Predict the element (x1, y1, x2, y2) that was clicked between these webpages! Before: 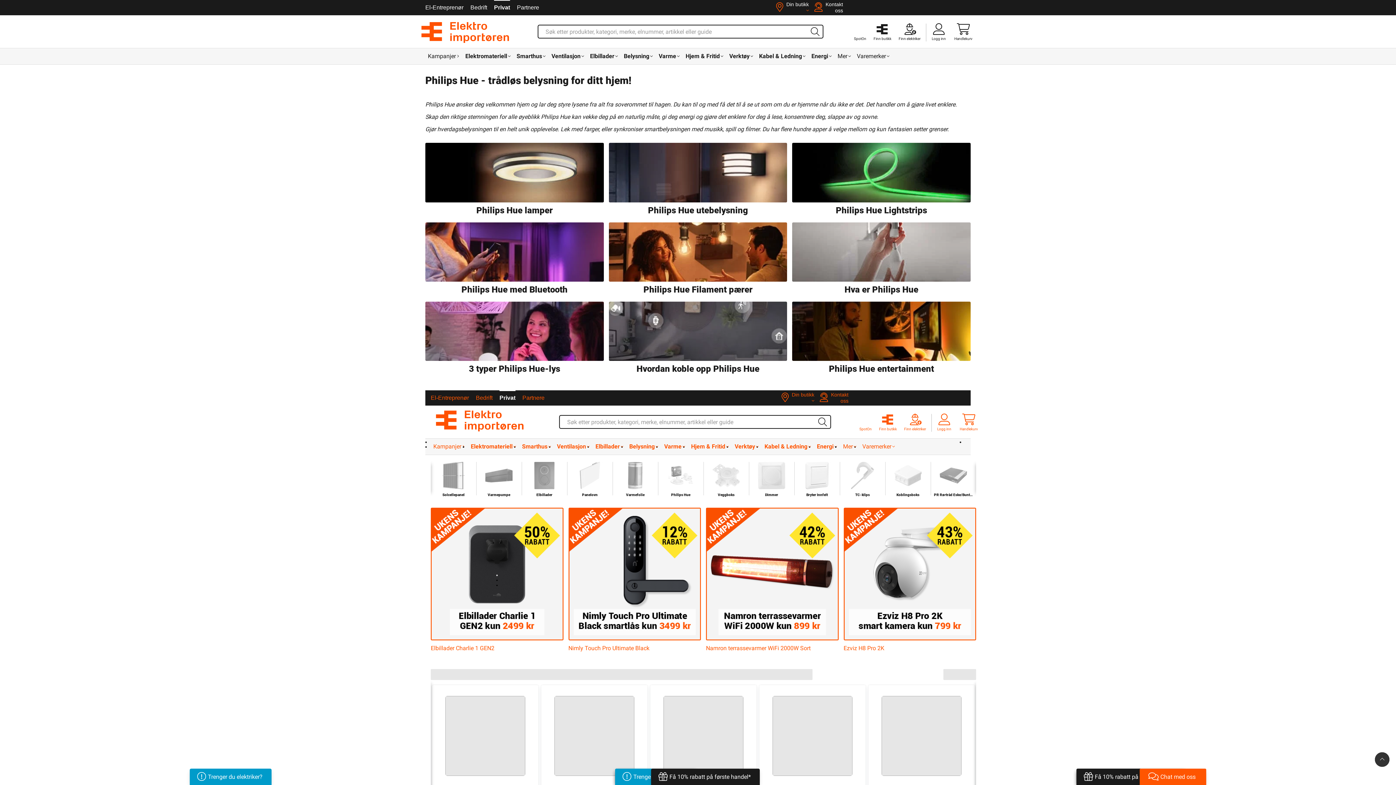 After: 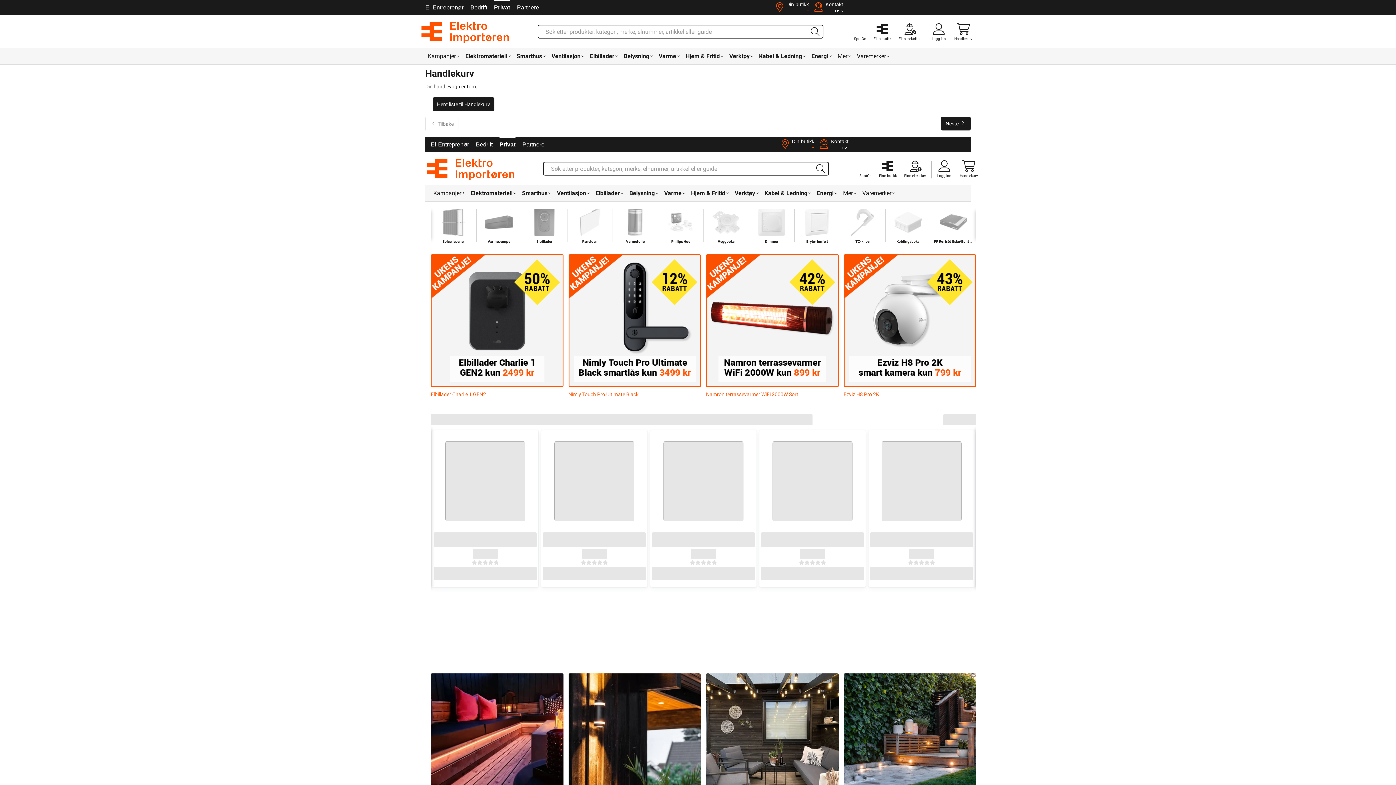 Action: label: Handlekurv bbox: (960, 419, 978, 432)